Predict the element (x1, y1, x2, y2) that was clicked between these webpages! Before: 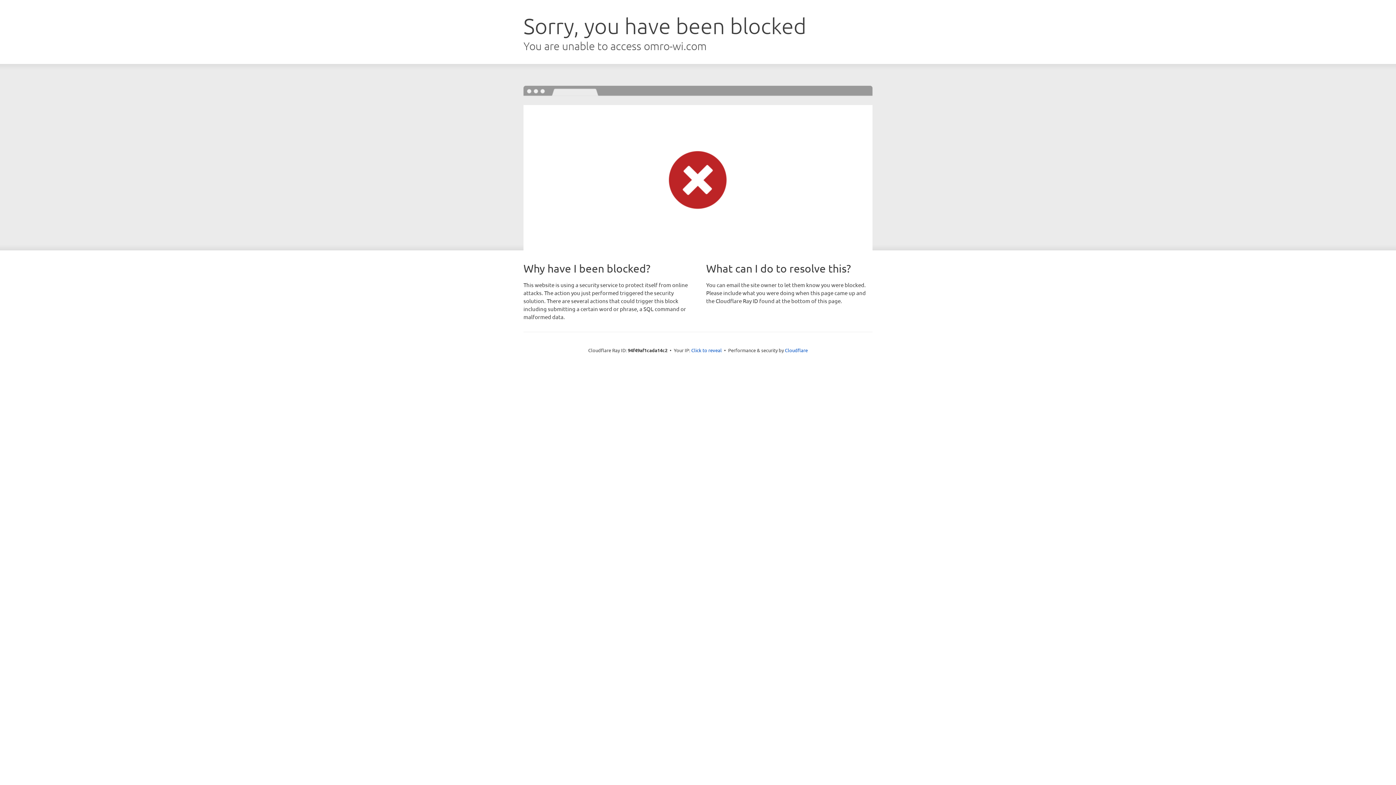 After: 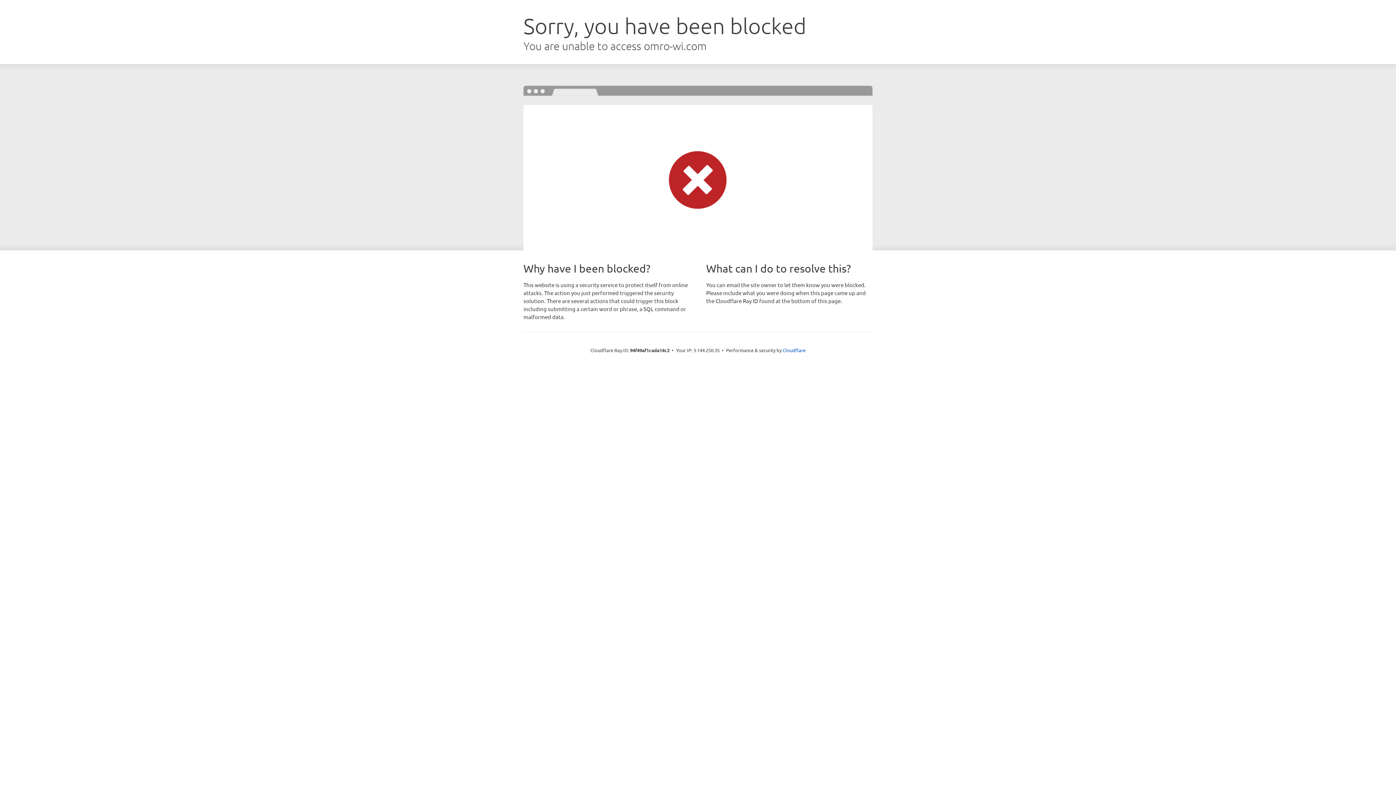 Action: bbox: (691, 346, 722, 353) label: Click to reveal